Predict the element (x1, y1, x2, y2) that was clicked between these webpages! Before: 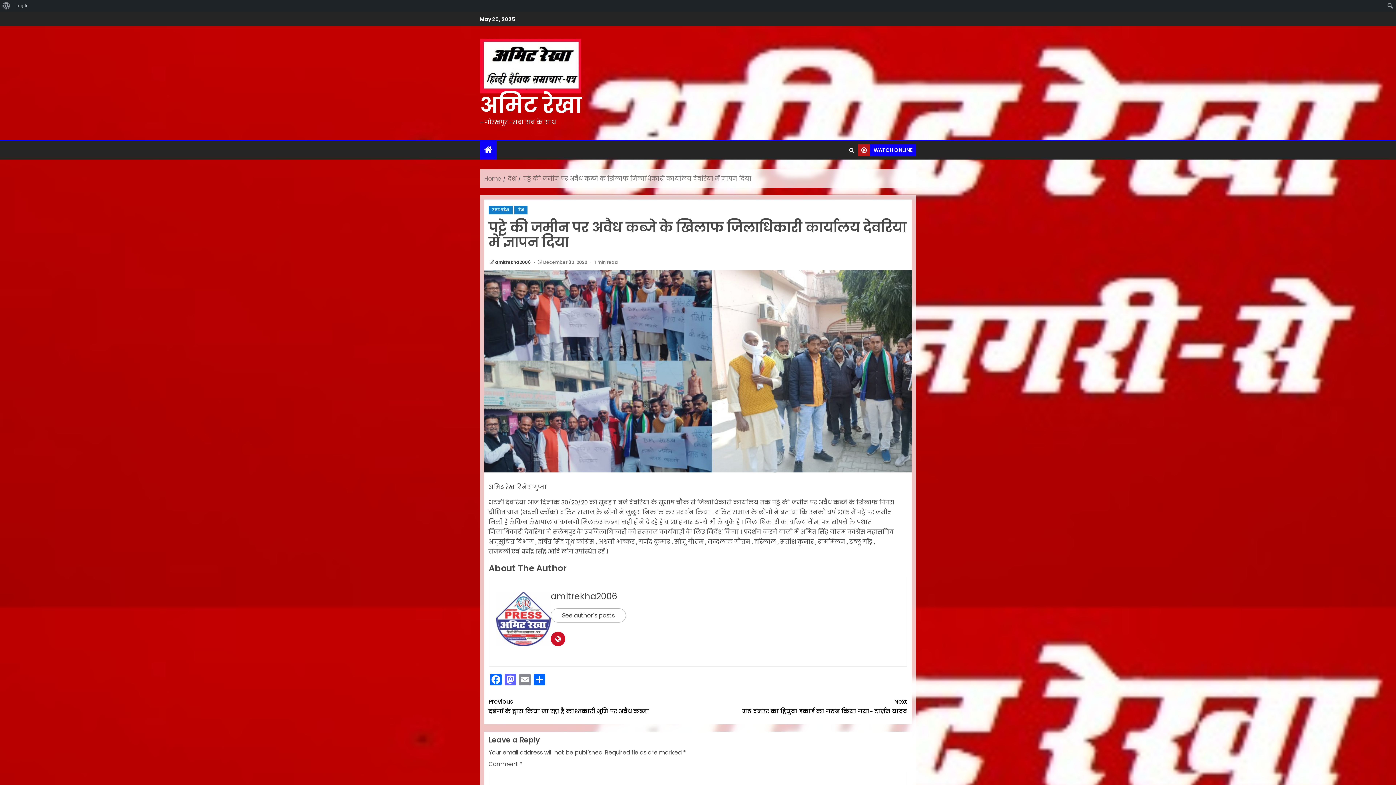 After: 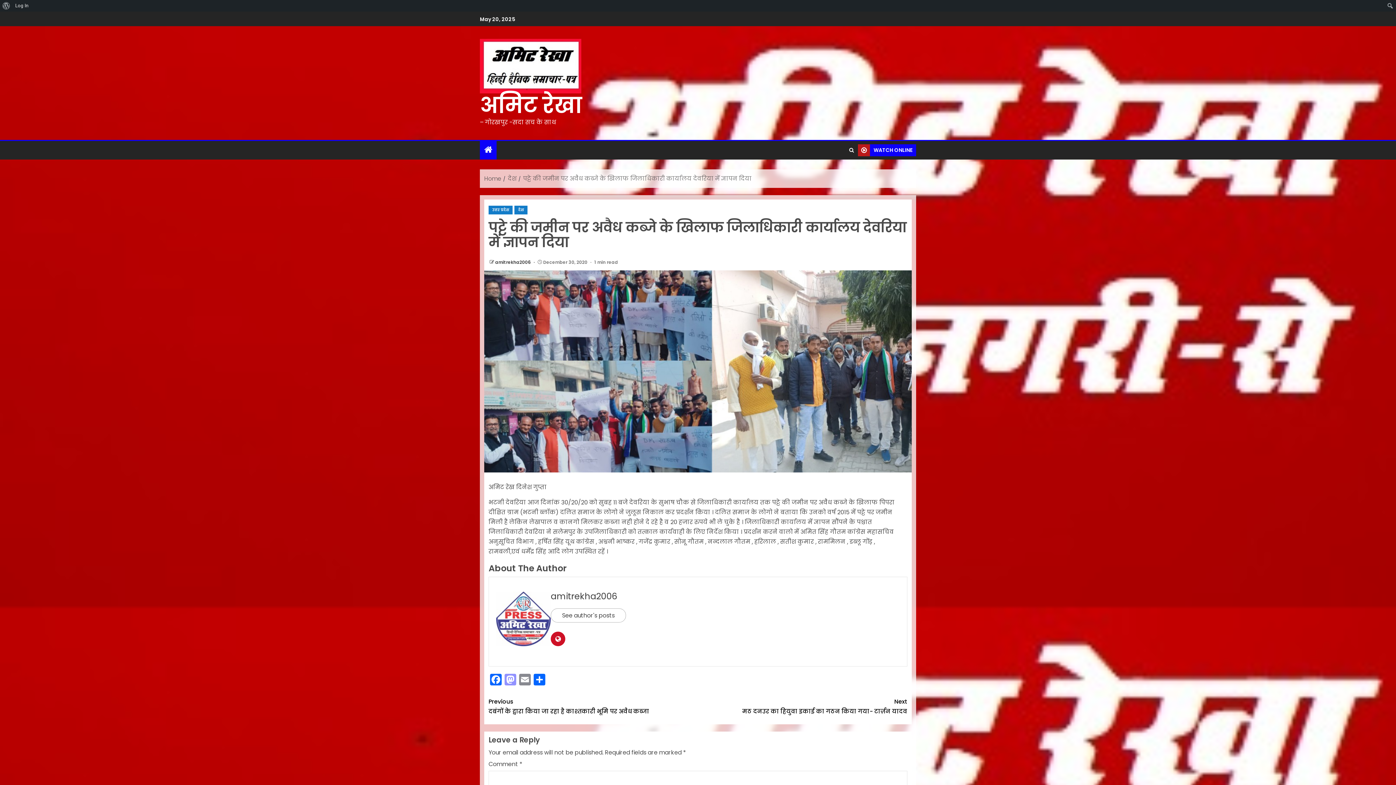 Action: bbox: (503, 674, 517, 687) label: Mastodon